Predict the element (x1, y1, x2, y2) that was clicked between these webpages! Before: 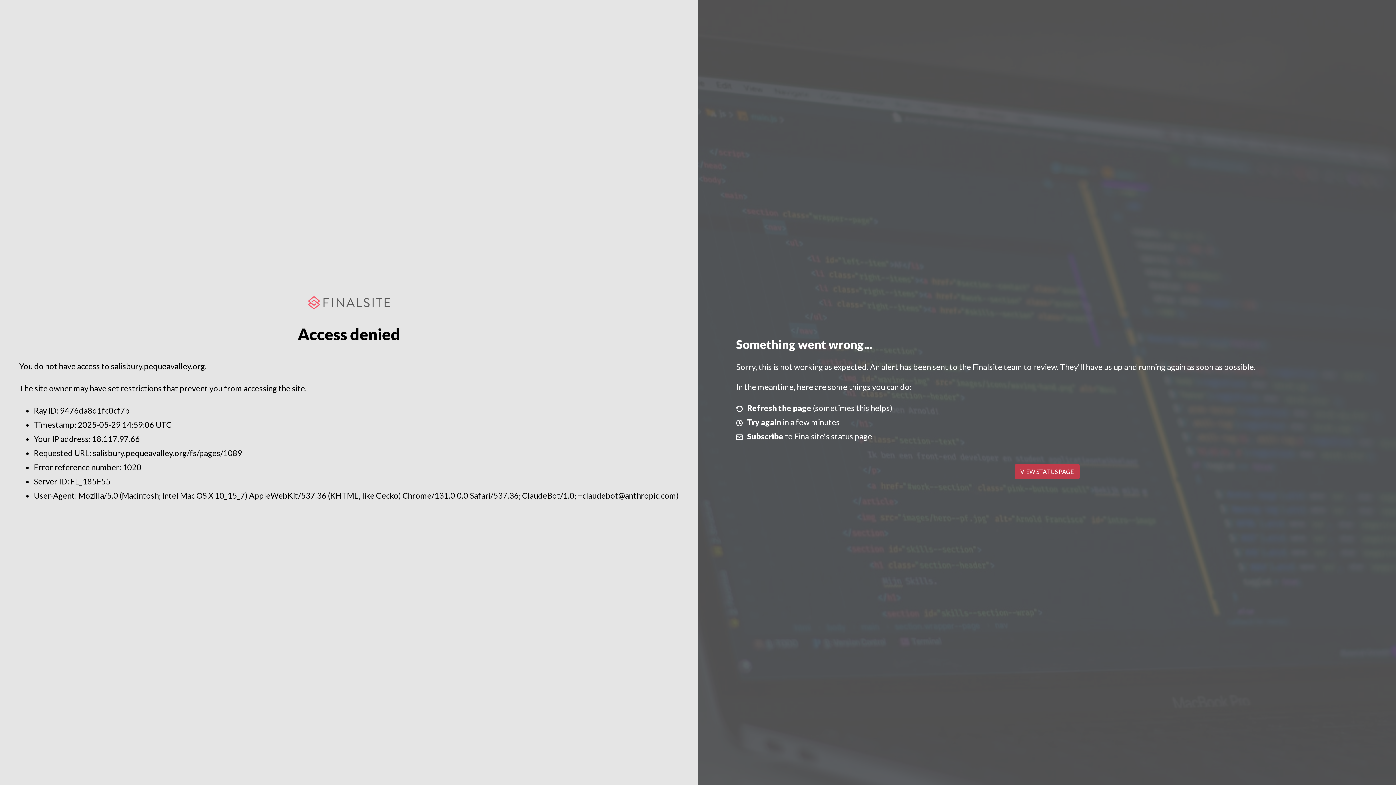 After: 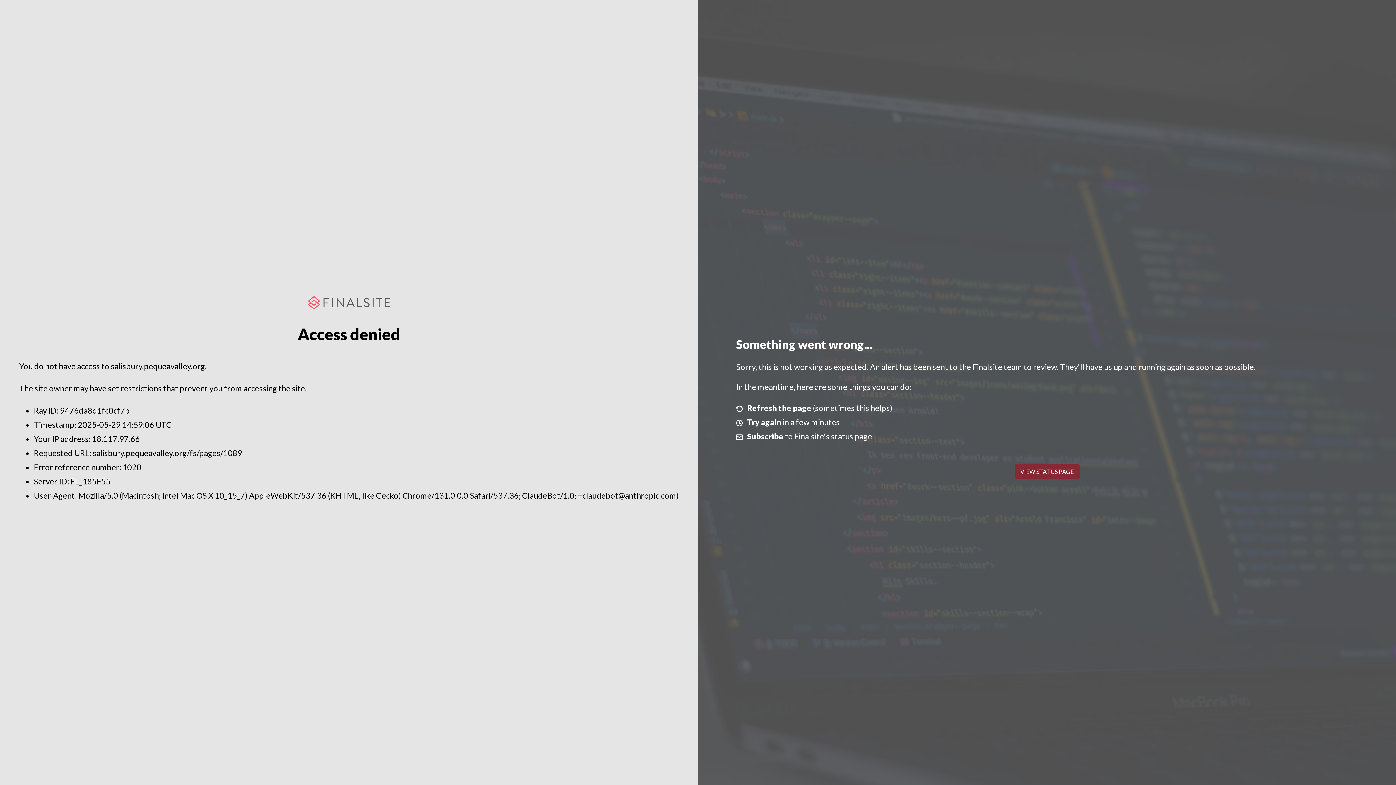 Action: label: VIEW STATUS PAGE bbox: (1014, 464, 1079, 479)